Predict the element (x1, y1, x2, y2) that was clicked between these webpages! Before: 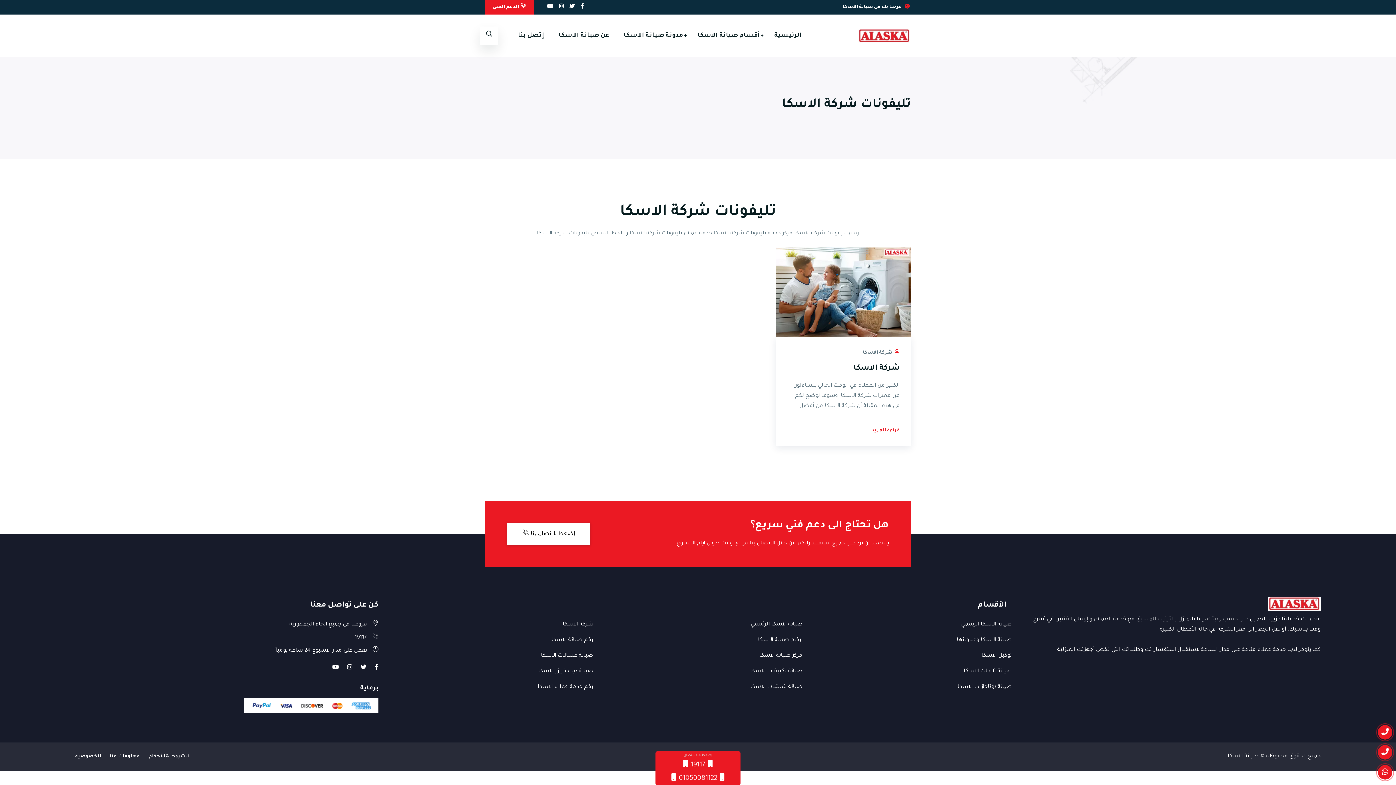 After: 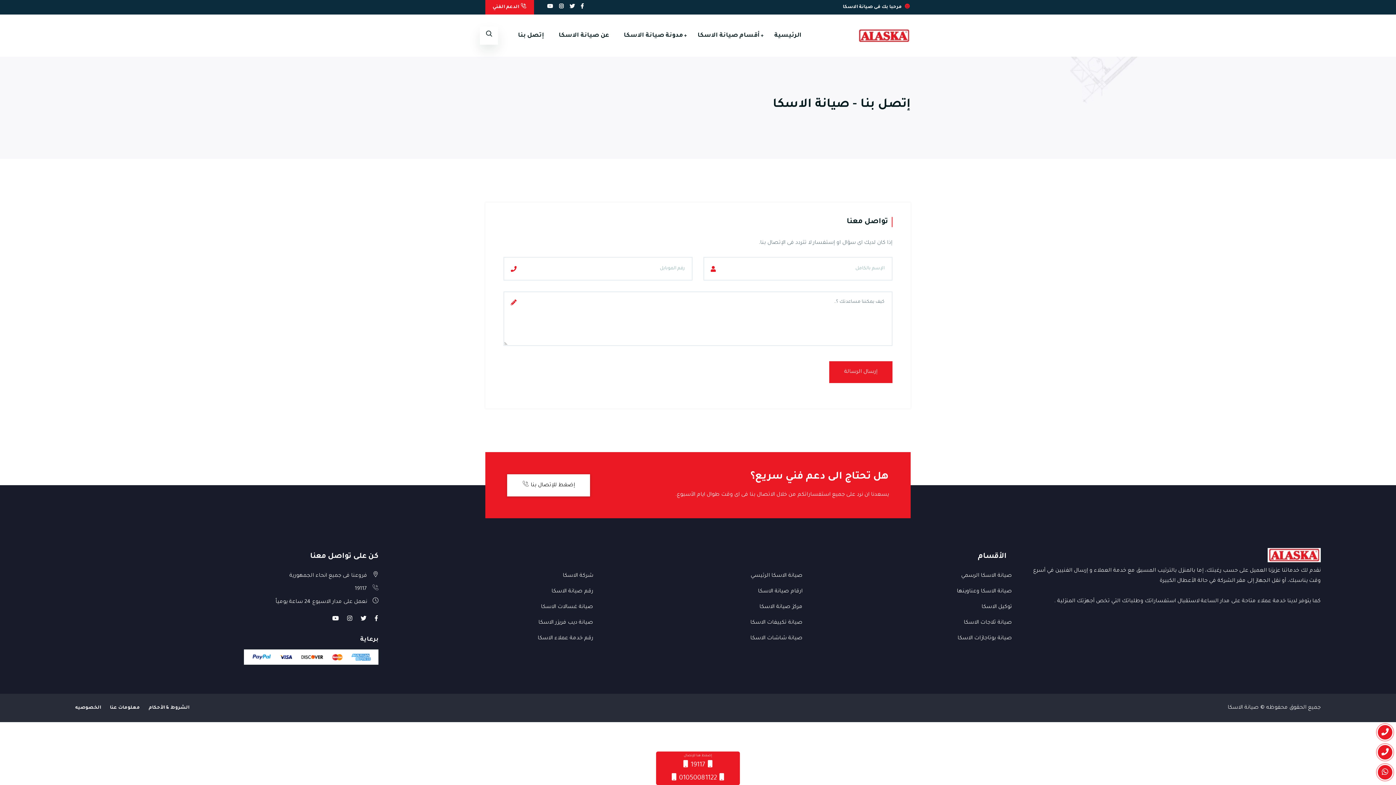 Action: label: إتصل بنا bbox: (514, 22, 548, 48)